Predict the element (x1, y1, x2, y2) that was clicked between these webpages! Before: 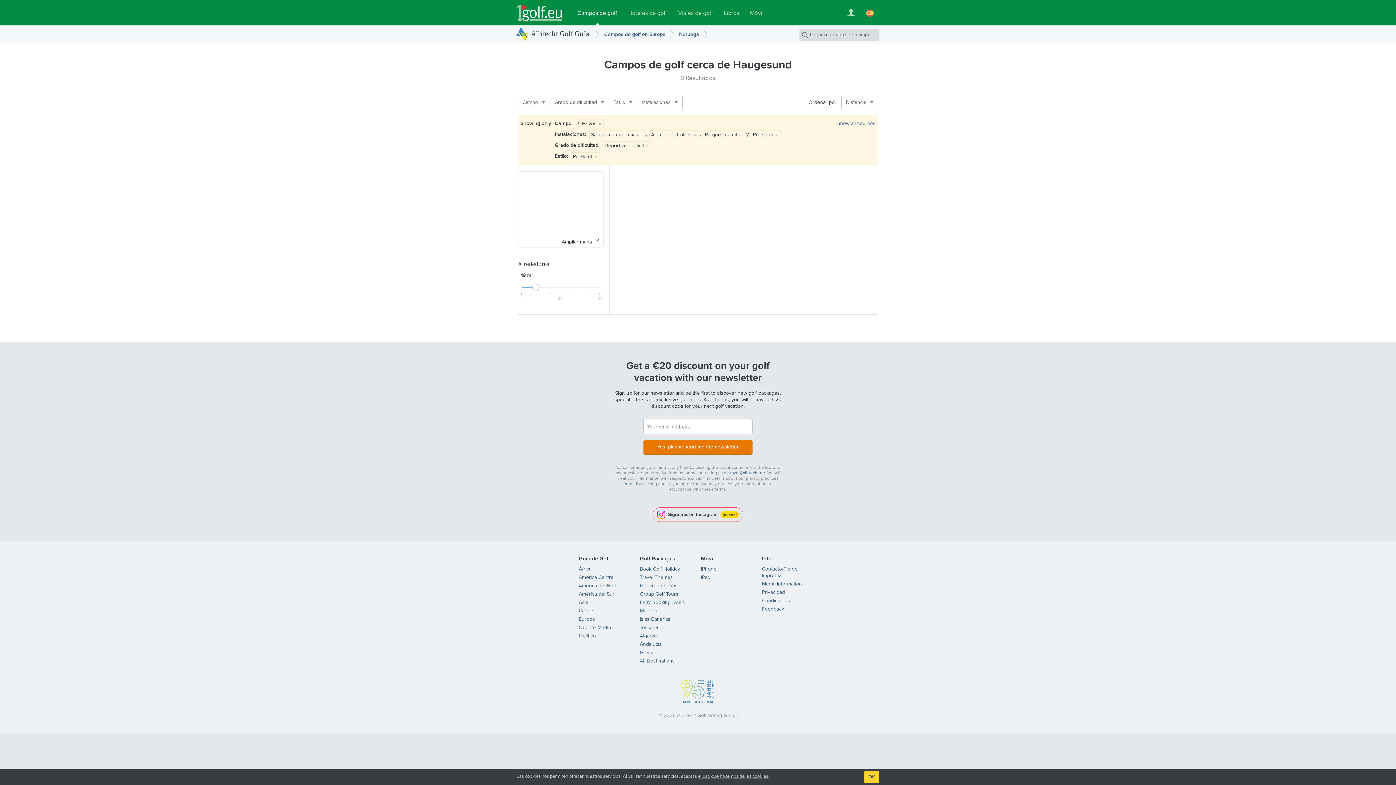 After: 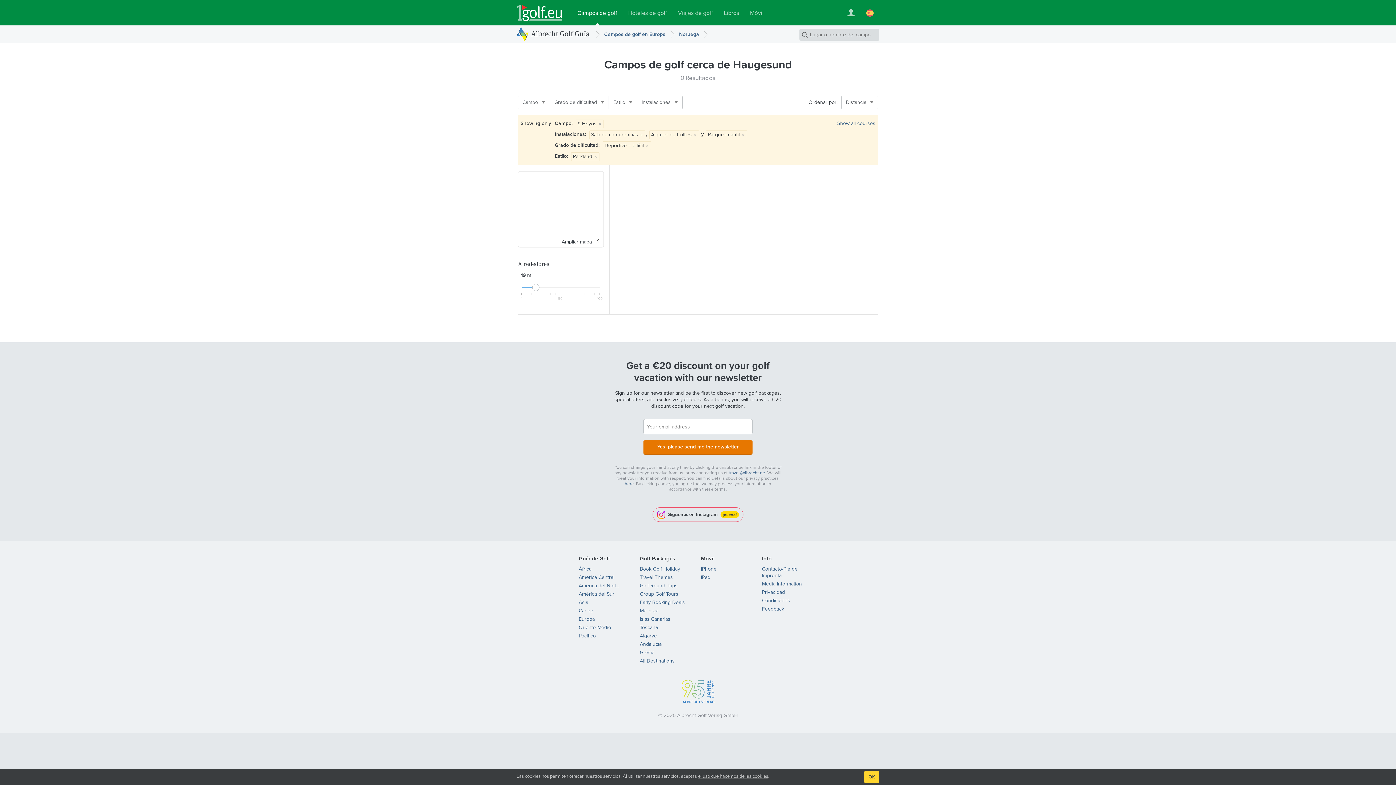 Action: label: × bbox: (773, 131, 780, 139)